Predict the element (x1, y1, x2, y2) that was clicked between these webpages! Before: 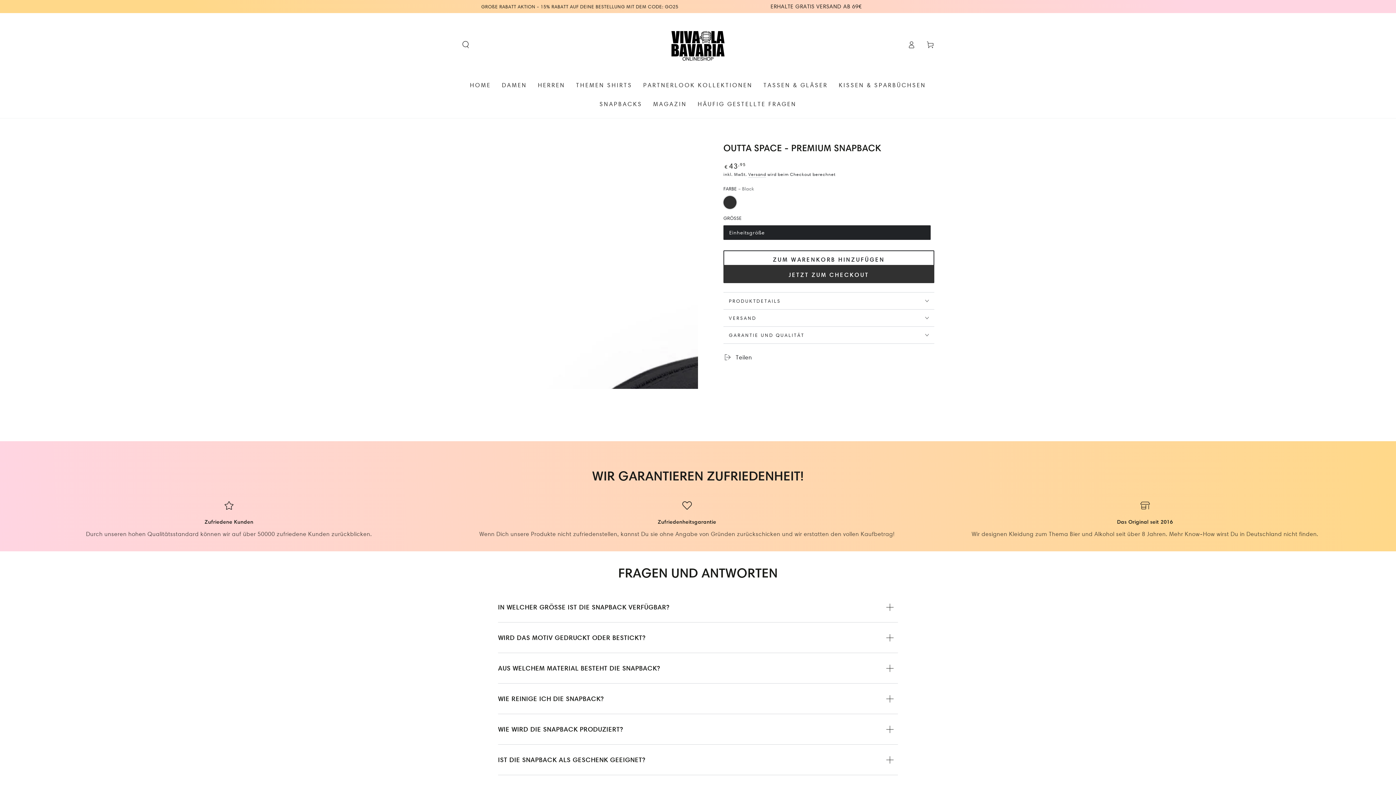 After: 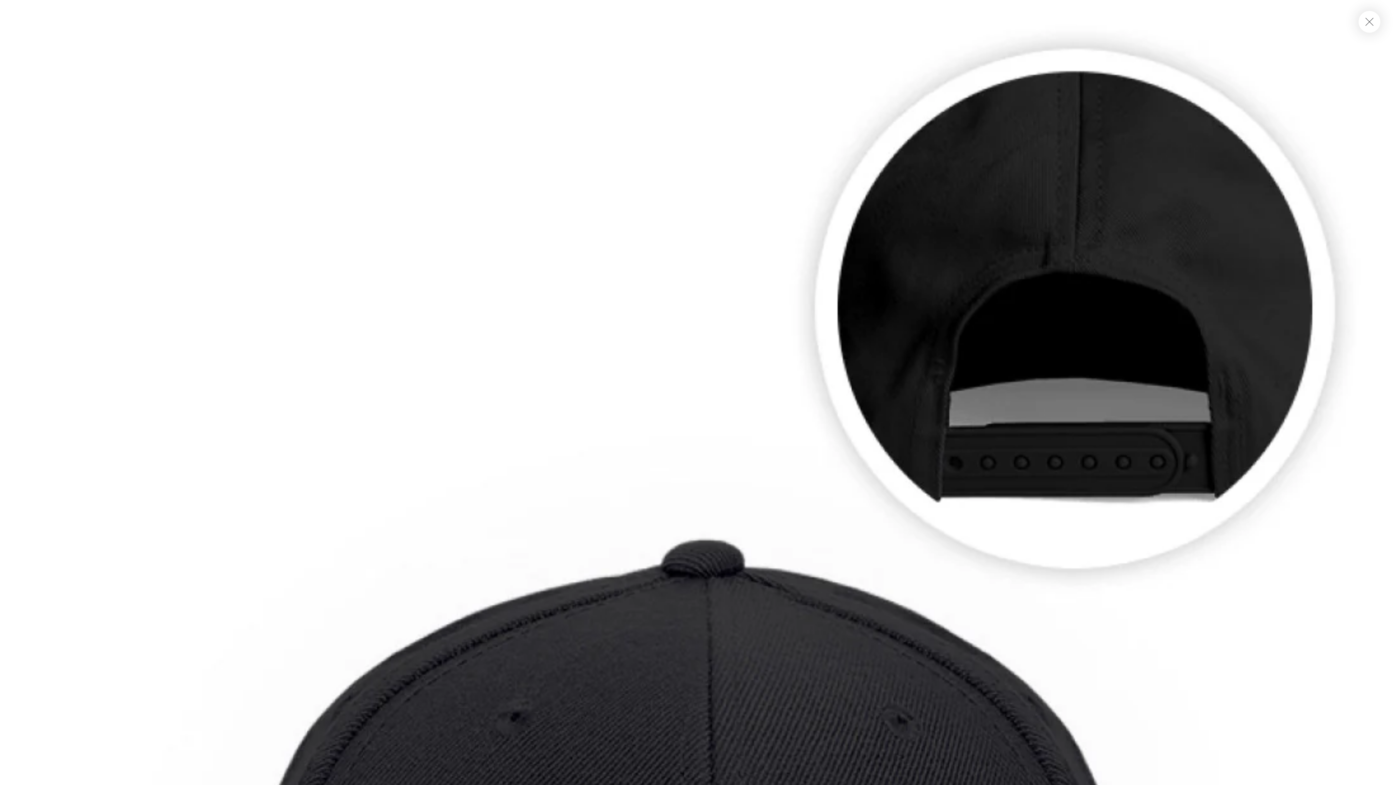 Action: label: Medien {{ index }} in modal aufmachen bbox: (461, 131, 698, 388)